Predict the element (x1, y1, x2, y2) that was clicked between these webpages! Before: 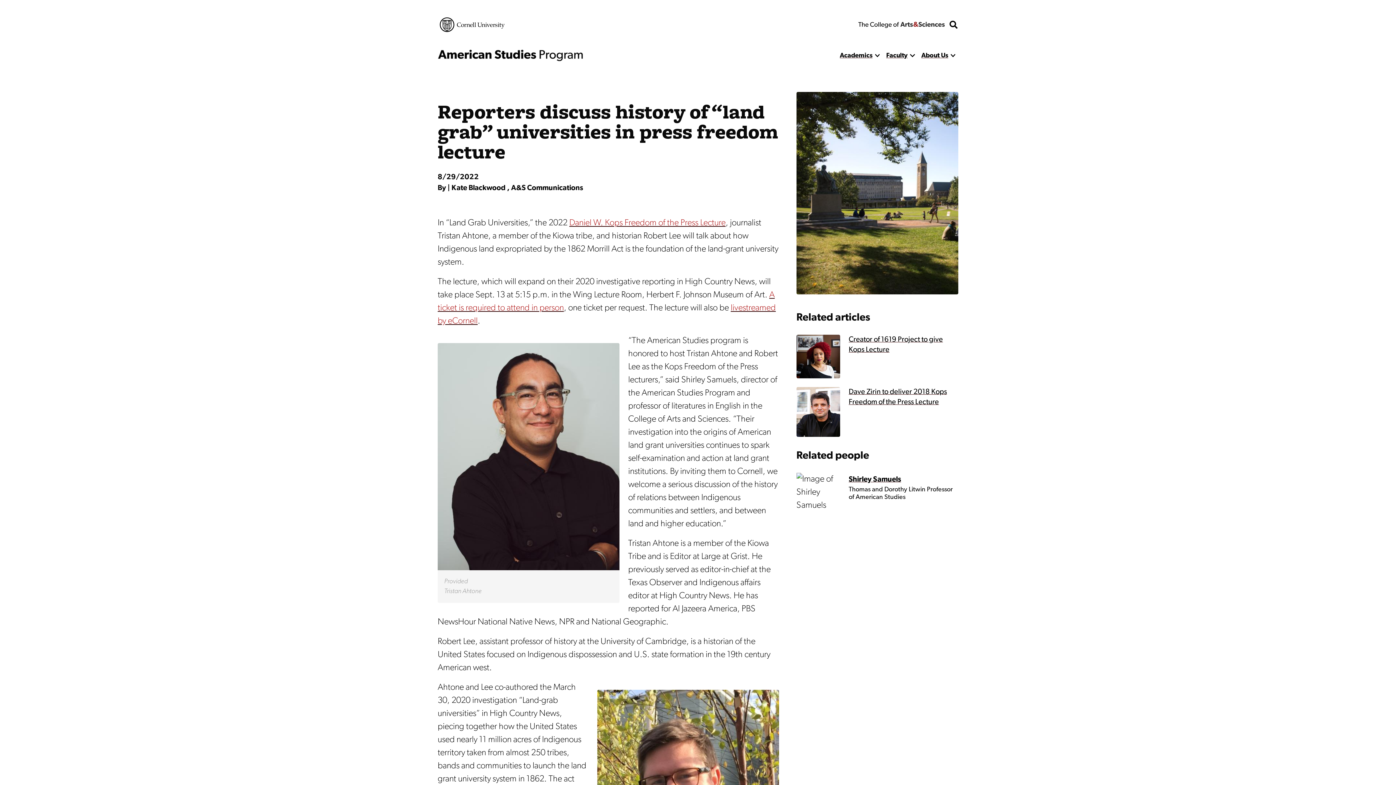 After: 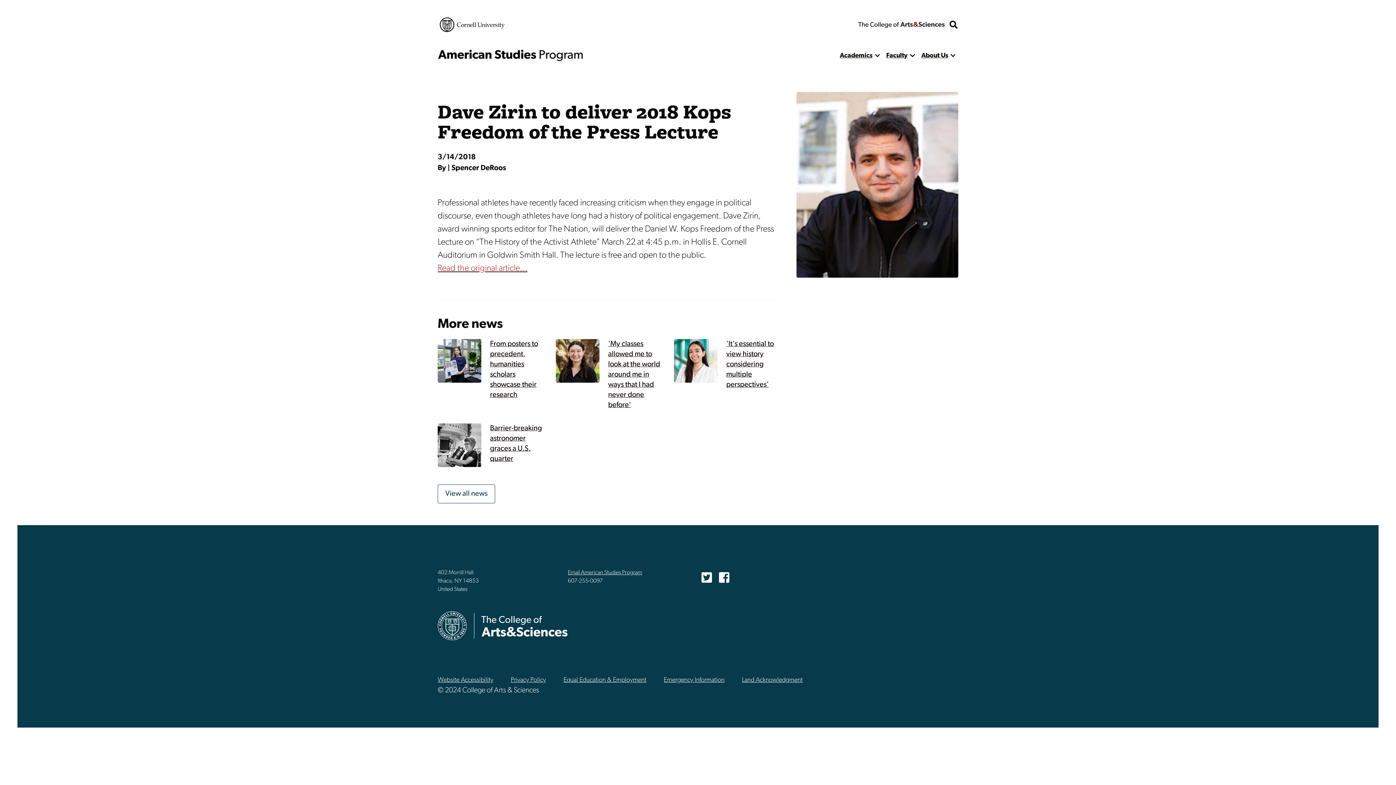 Action: label: Dave Zirin to deliver 2018 Kops Freedom of the Press Lecture bbox: (848, 387, 958, 407)